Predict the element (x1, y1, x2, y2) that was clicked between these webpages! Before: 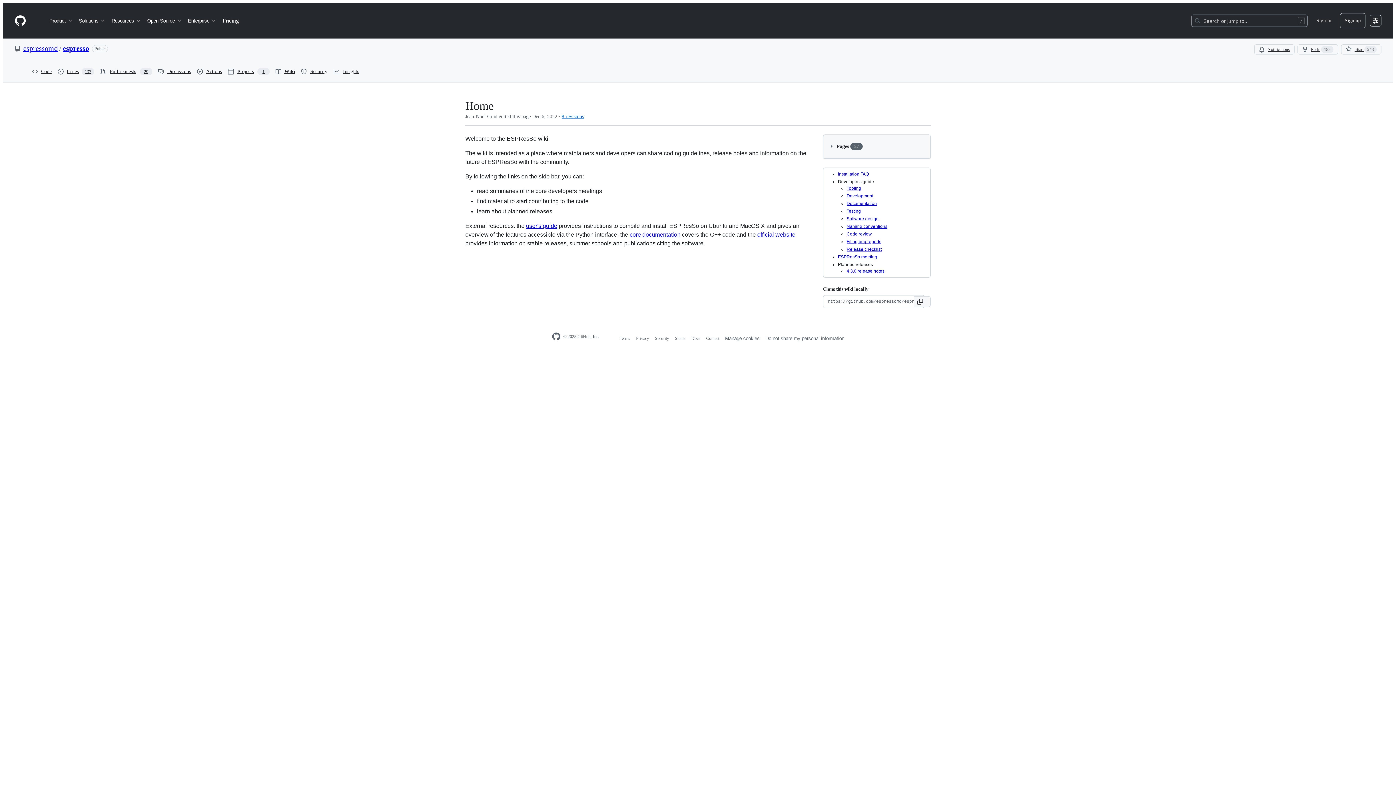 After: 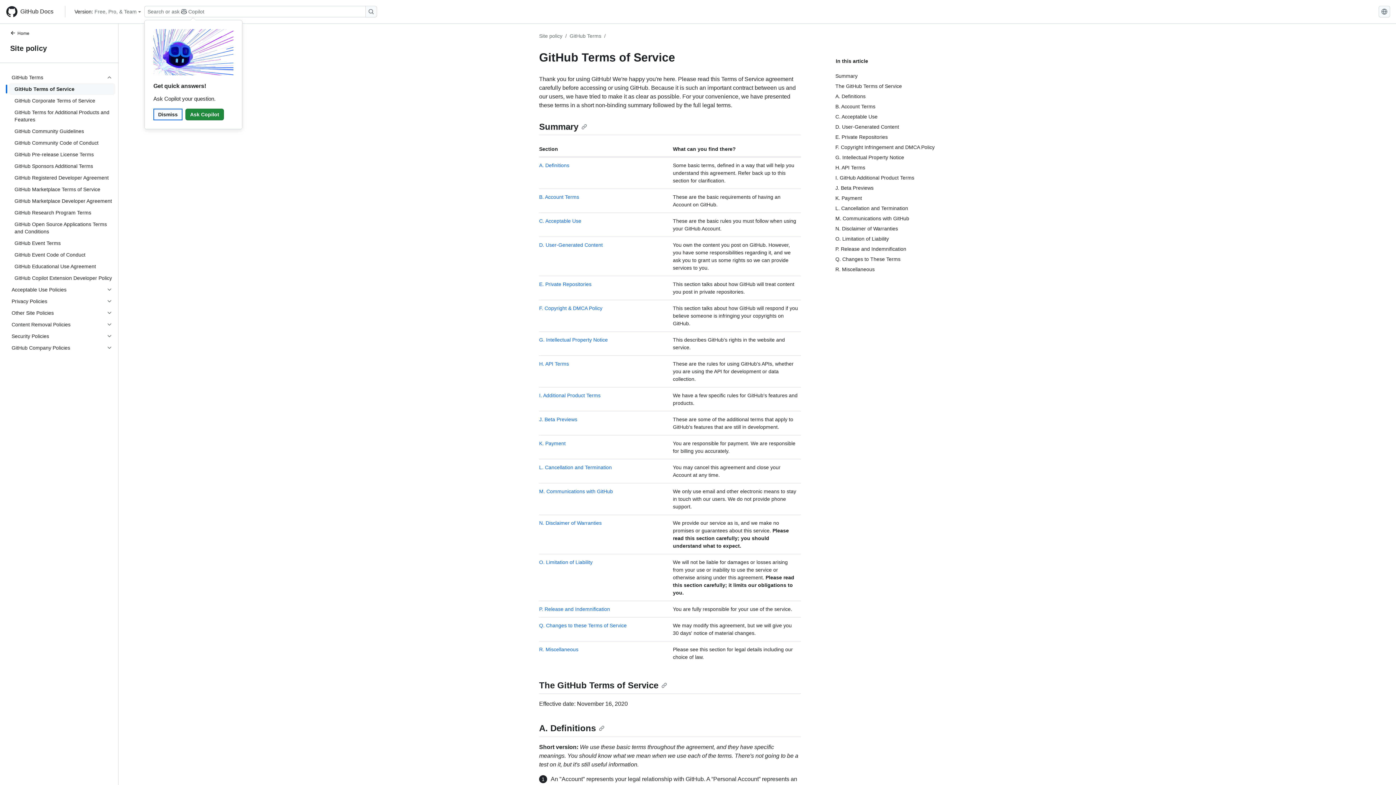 Action: label: Terms bbox: (619, 336, 630, 341)